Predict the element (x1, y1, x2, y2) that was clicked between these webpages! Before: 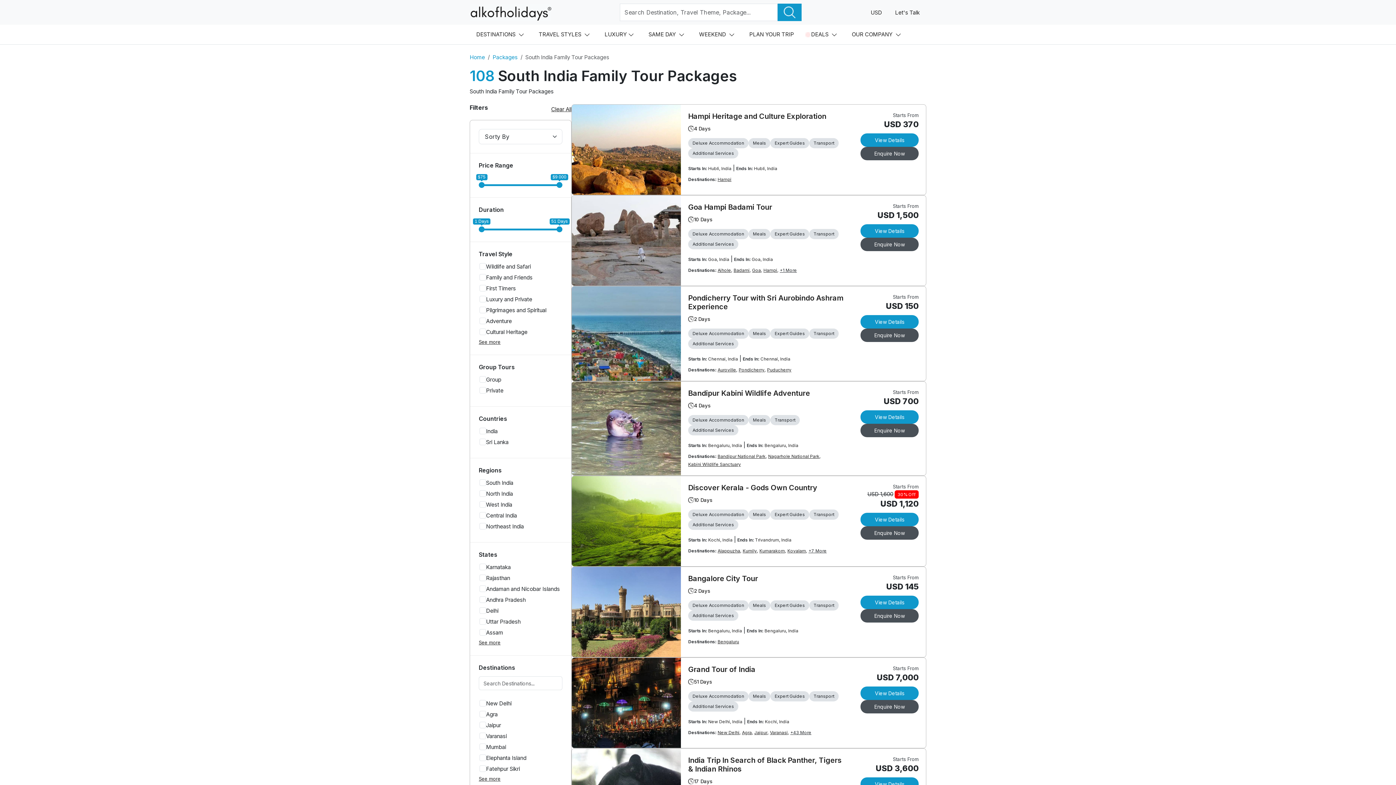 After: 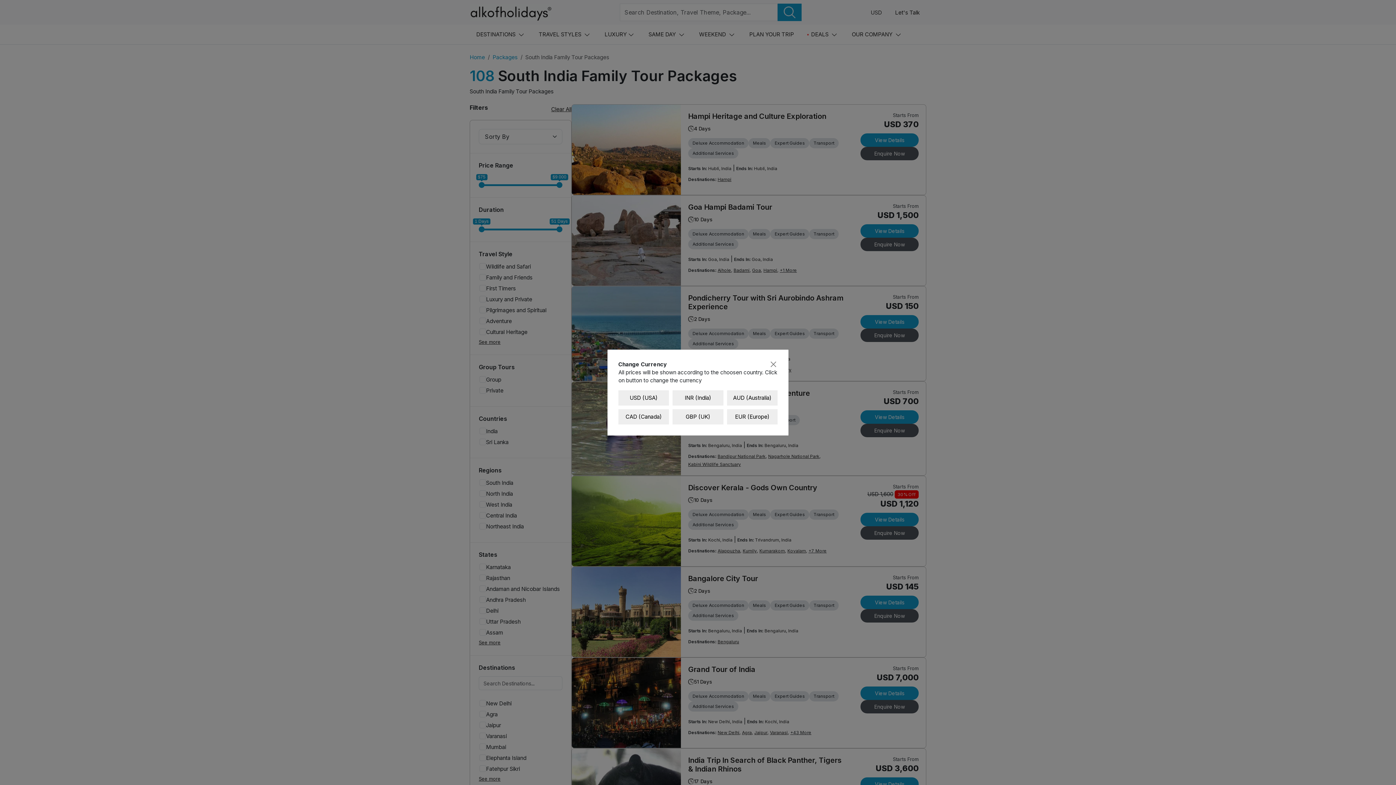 Action: label: Change currency bbox: (864, 2, 888, 21)